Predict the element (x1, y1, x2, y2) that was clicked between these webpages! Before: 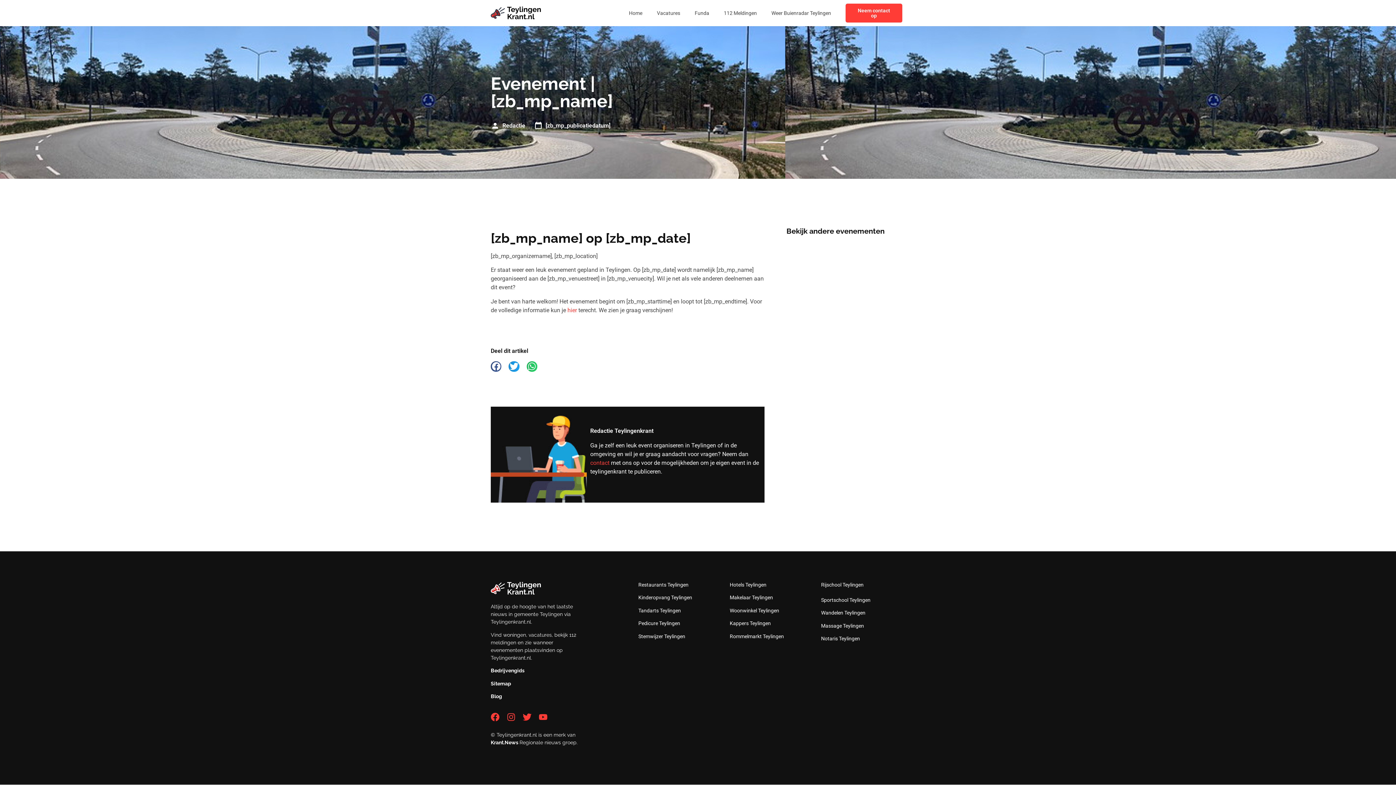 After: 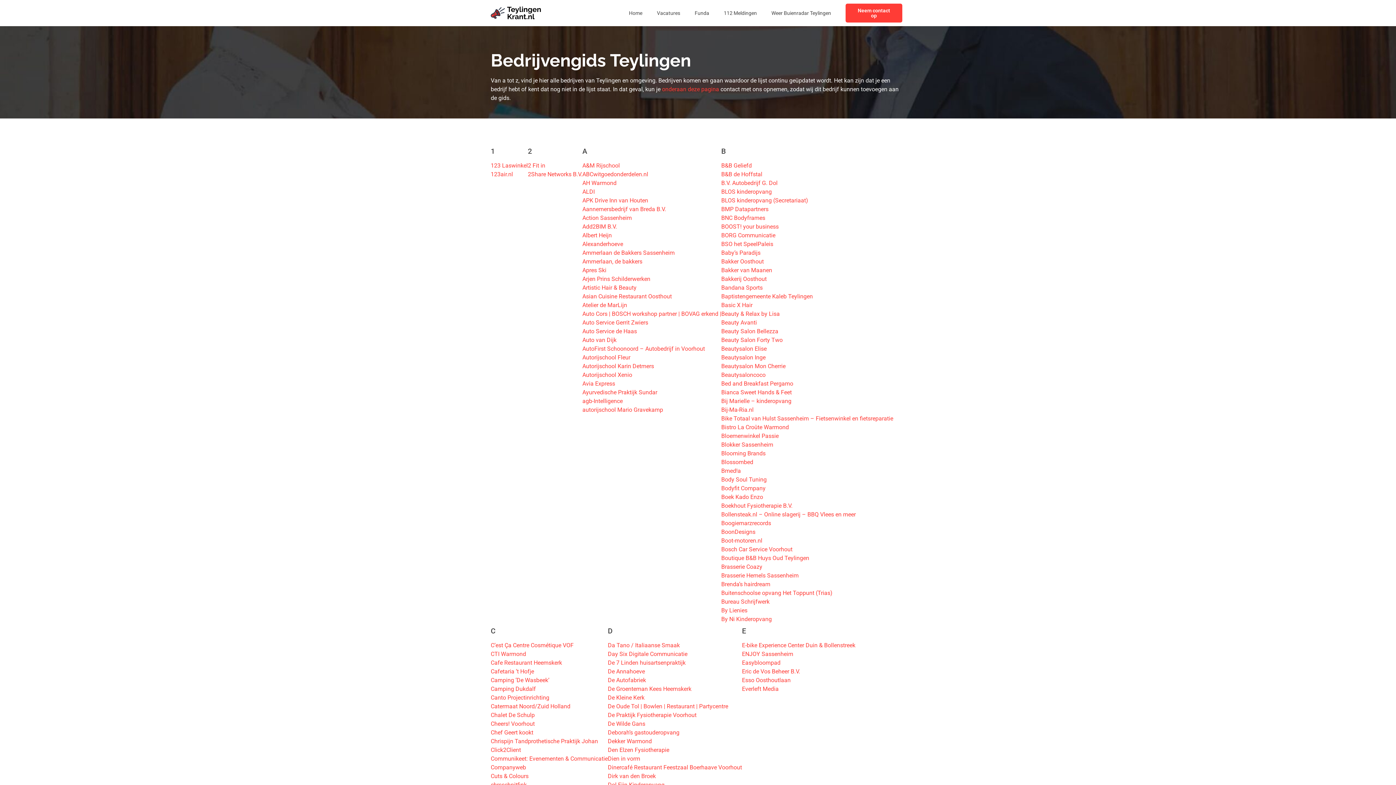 Action: bbox: (490, 668, 524, 673) label: Bedrijvengids